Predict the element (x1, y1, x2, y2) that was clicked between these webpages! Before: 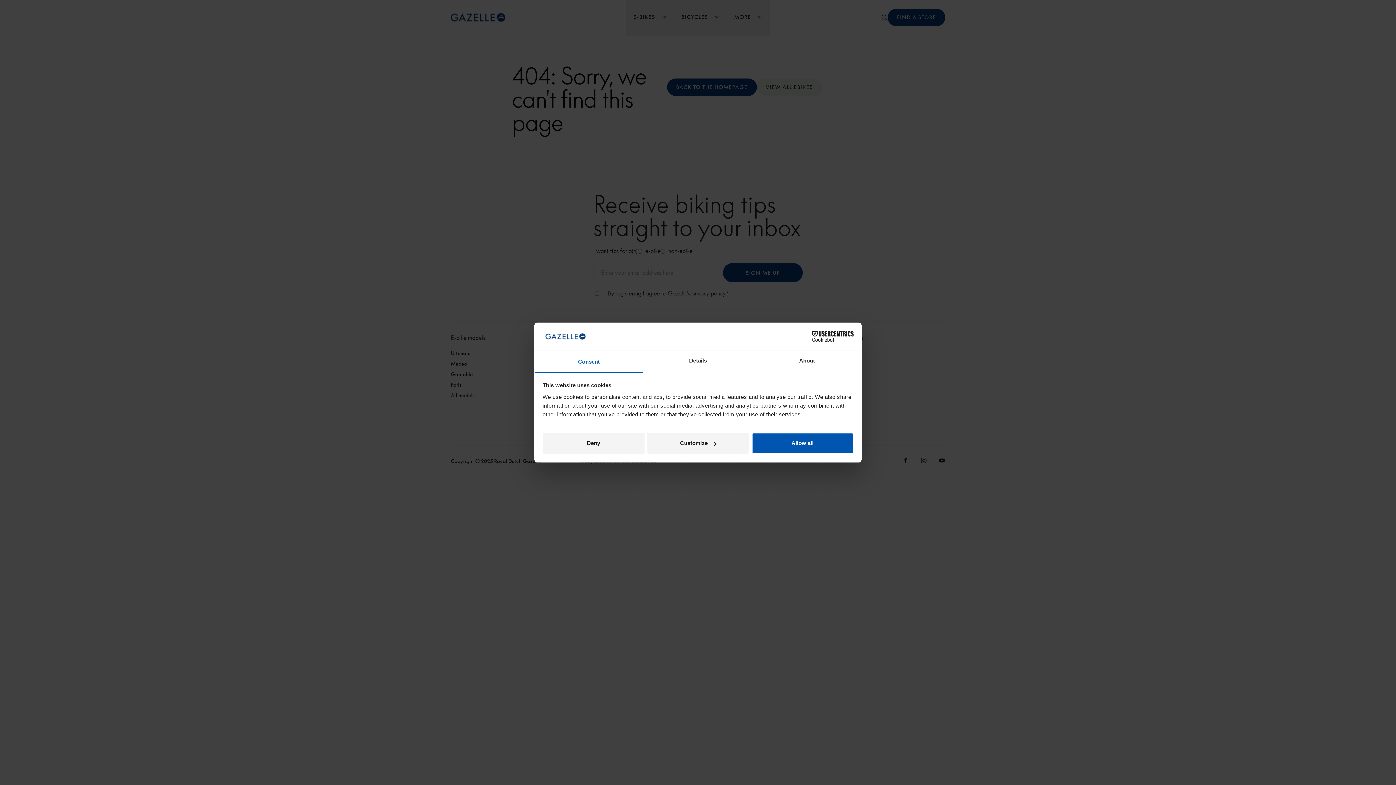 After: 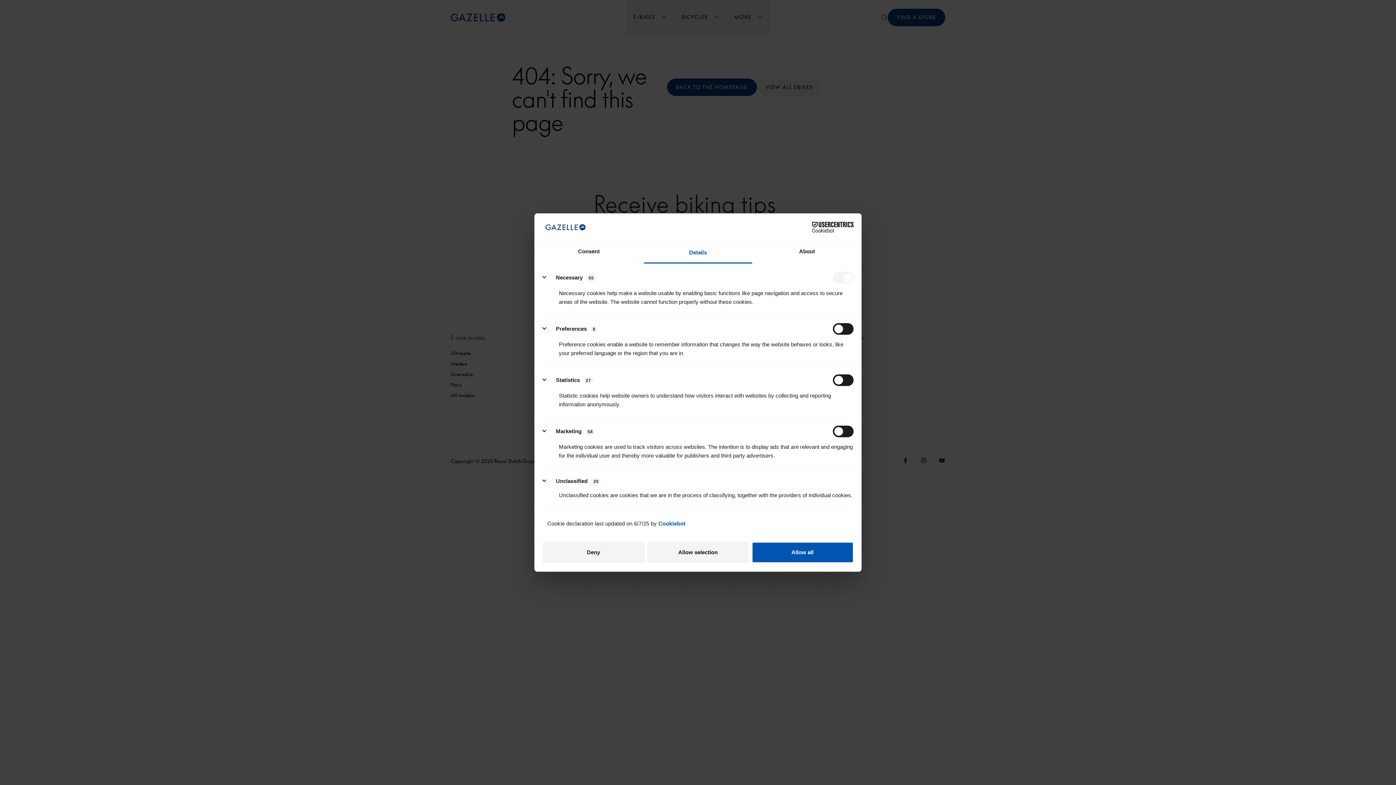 Action: bbox: (647, 433, 749, 454) label: Customize